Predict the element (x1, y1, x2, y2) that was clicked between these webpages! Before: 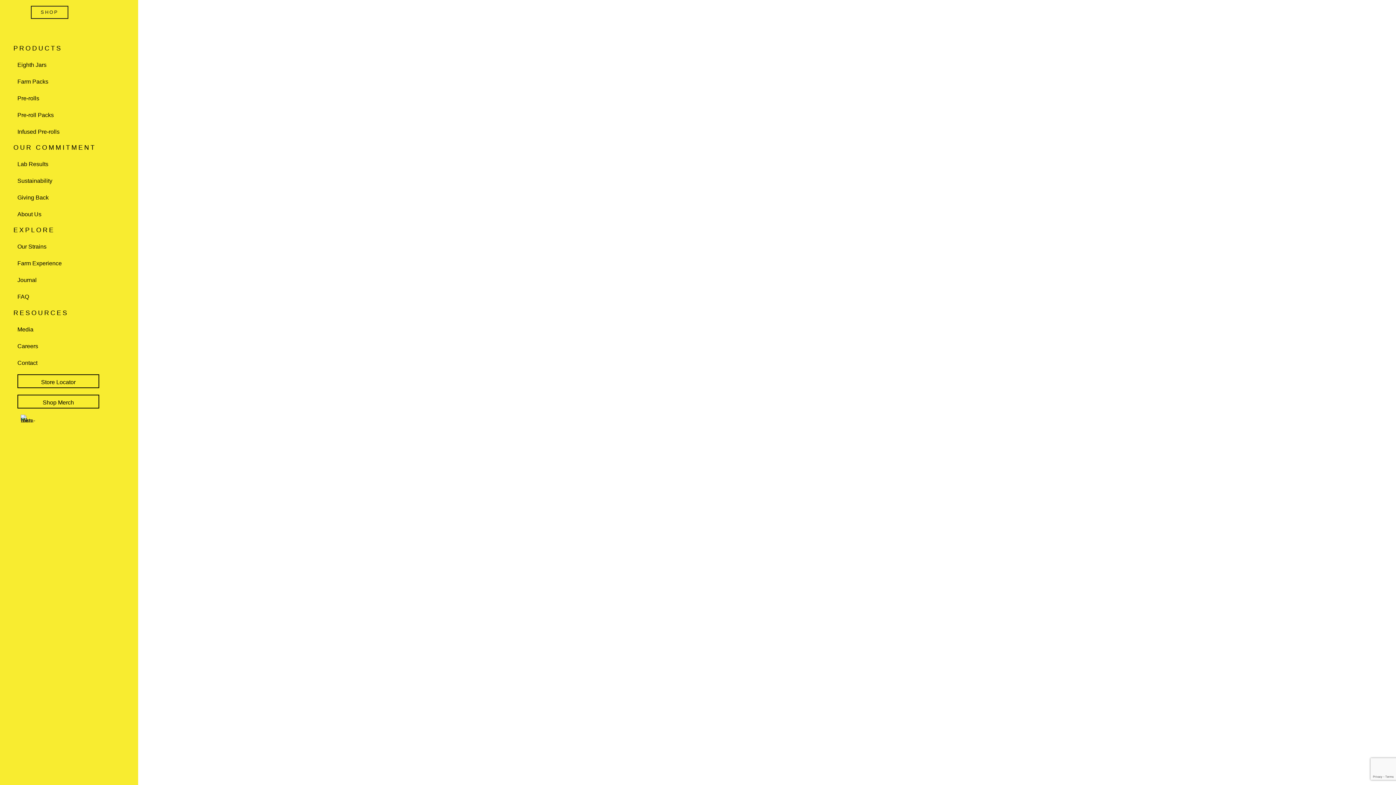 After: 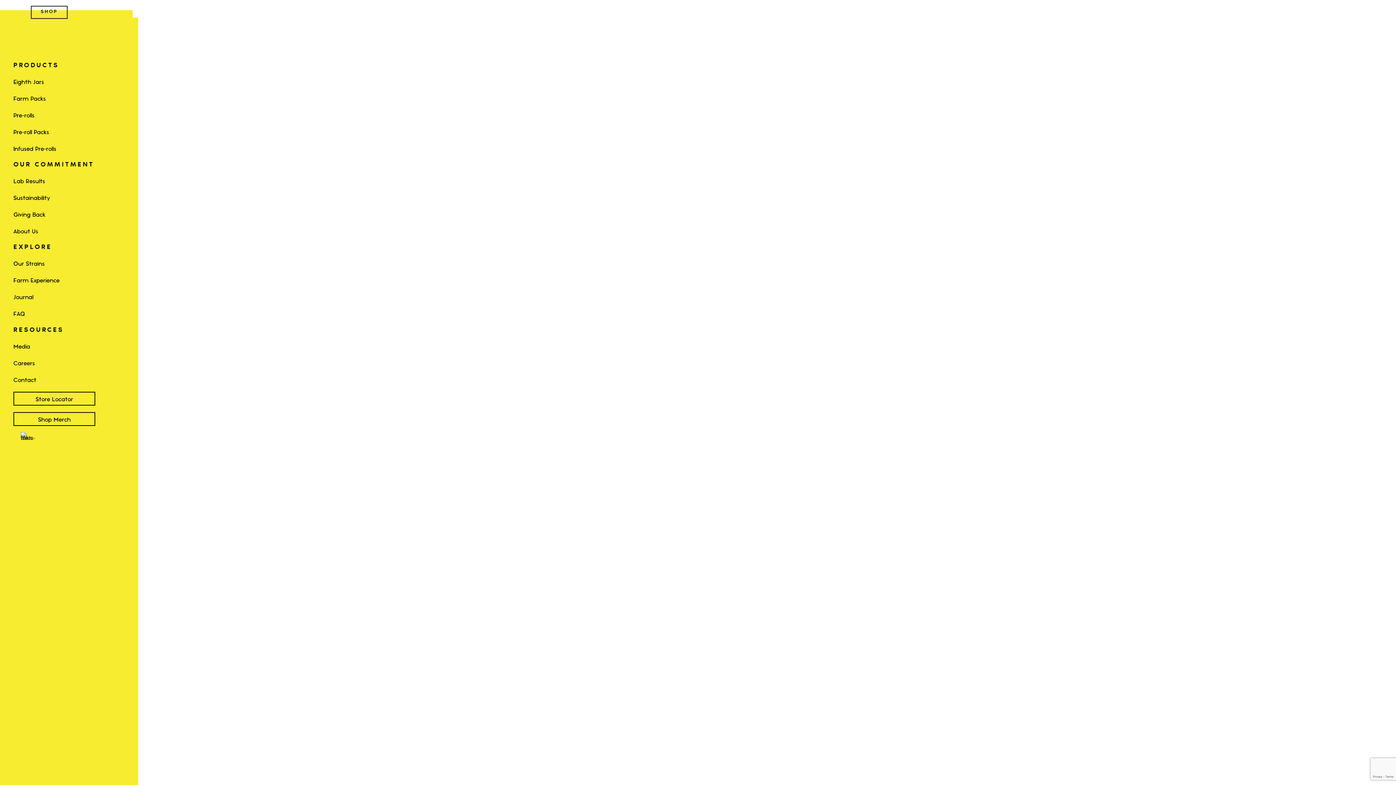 Action: label: Infused Pre-rolls bbox: (17, 126, 91, 140)